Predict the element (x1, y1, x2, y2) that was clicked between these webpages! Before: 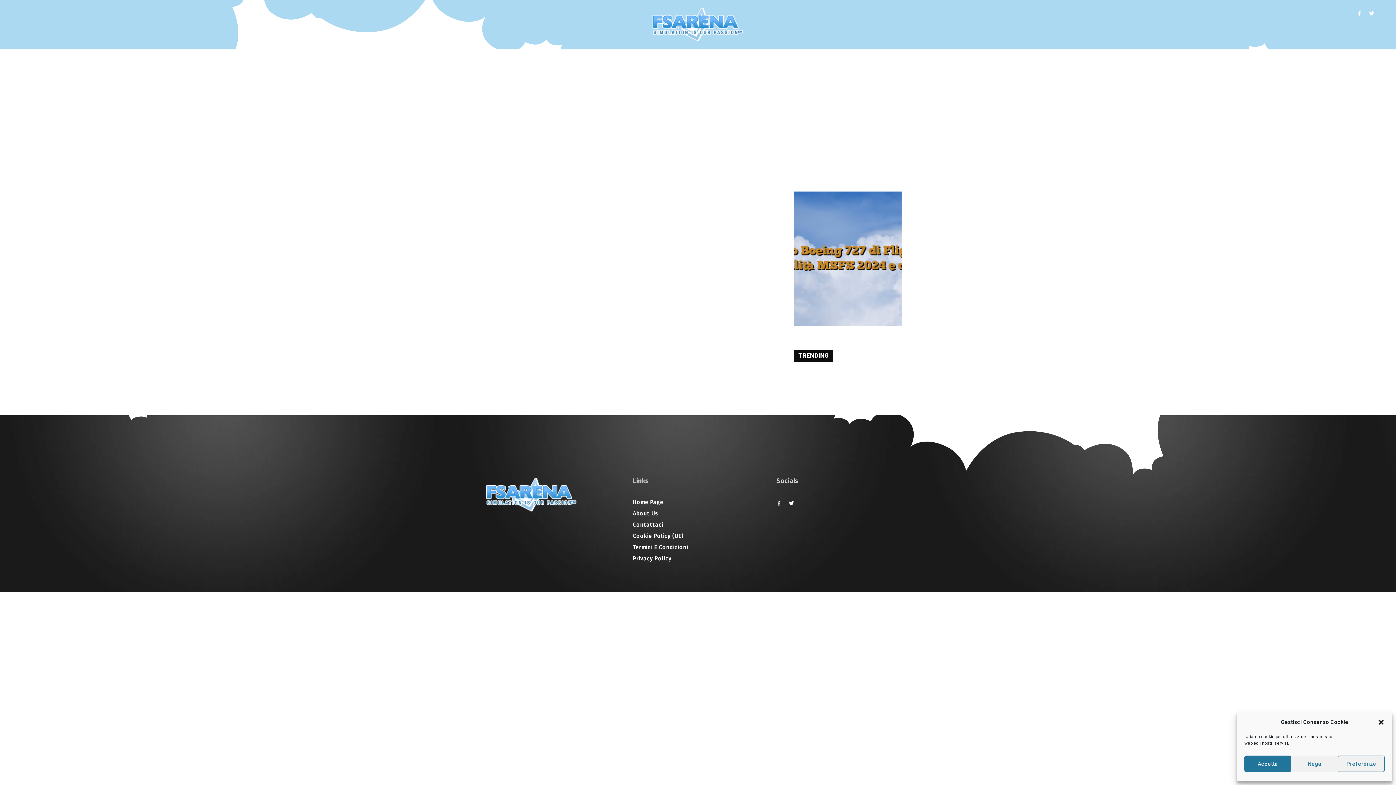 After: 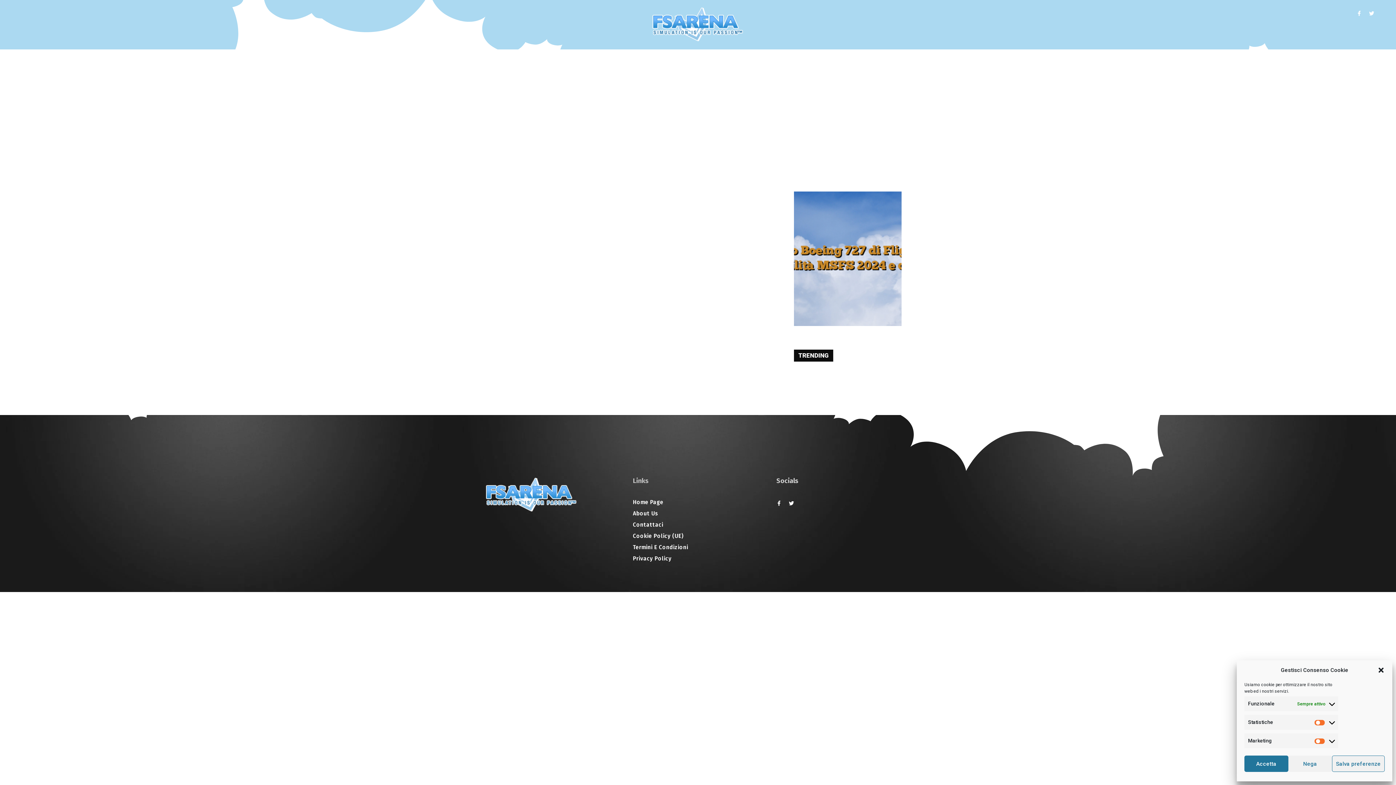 Action: bbox: (1338, 756, 1385, 772) label: Preferenze